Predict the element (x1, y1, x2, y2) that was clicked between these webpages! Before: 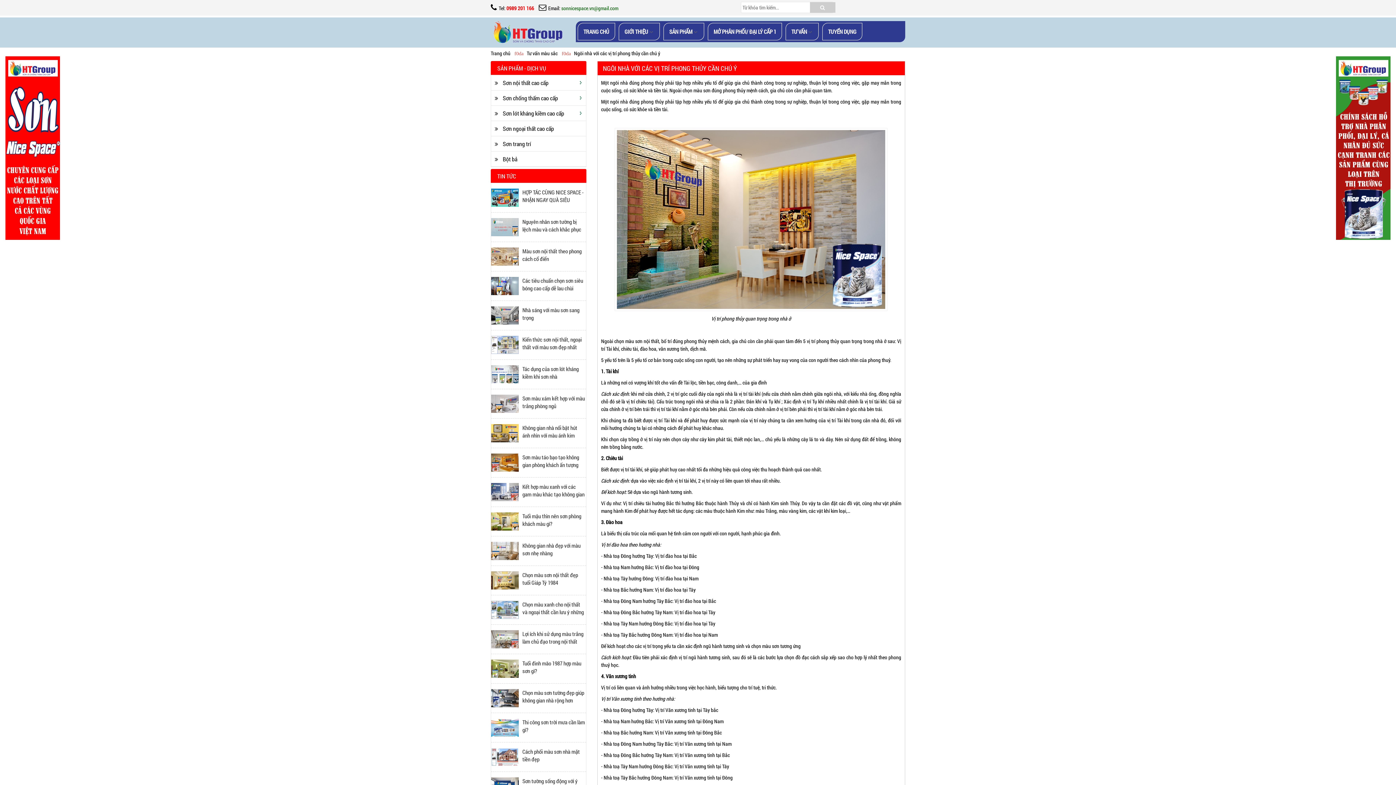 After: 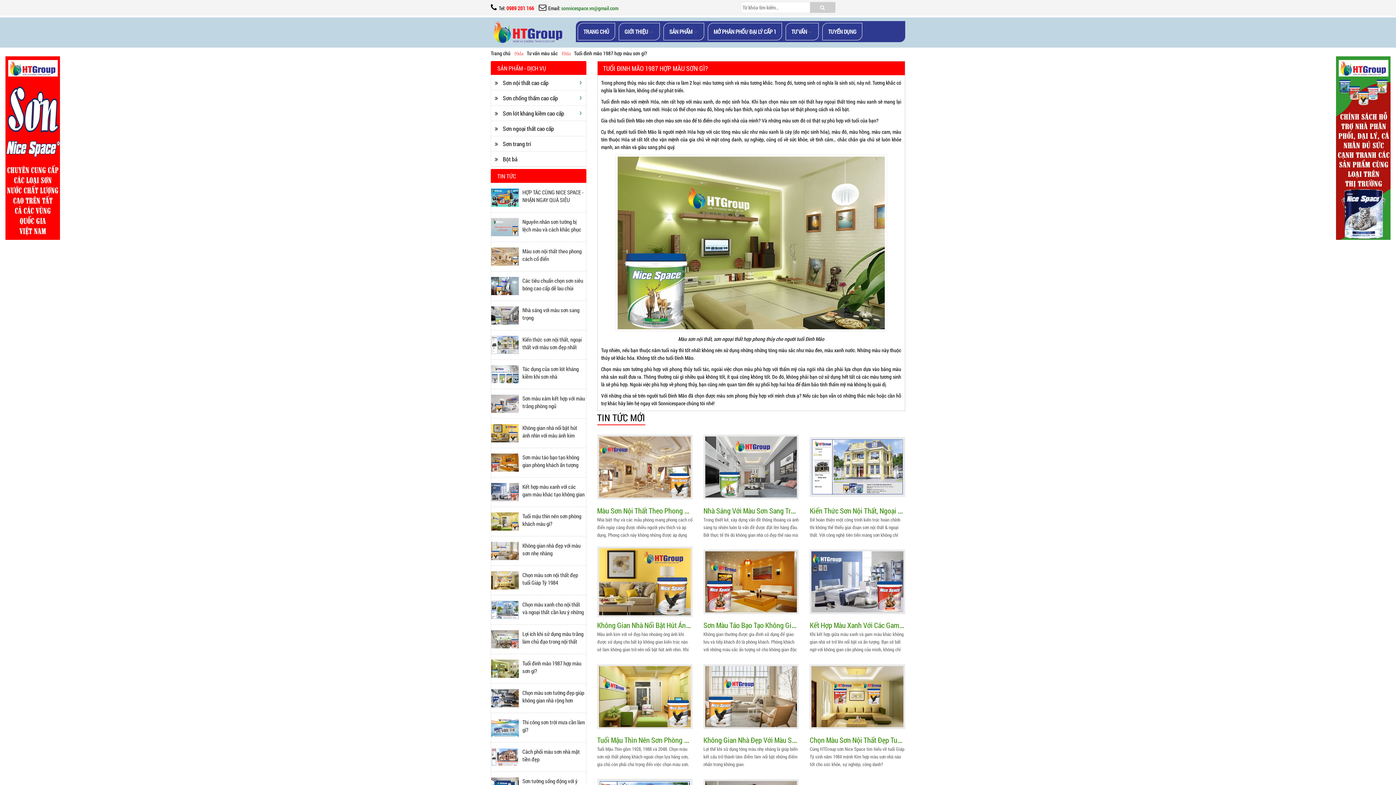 Action: label: Tuổi đinh mão 1987 hợp màu sơn gì? bbox: (491, 660, 586, 675)